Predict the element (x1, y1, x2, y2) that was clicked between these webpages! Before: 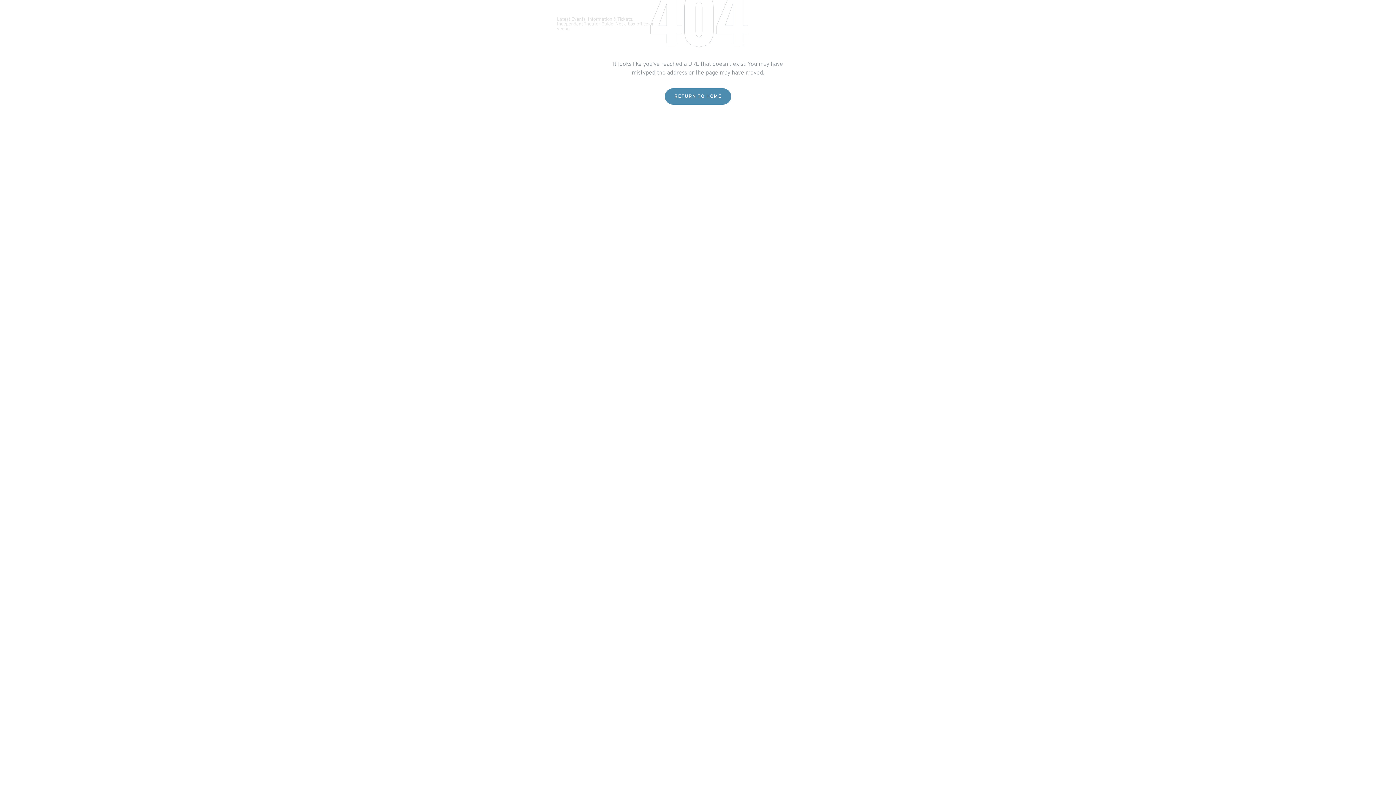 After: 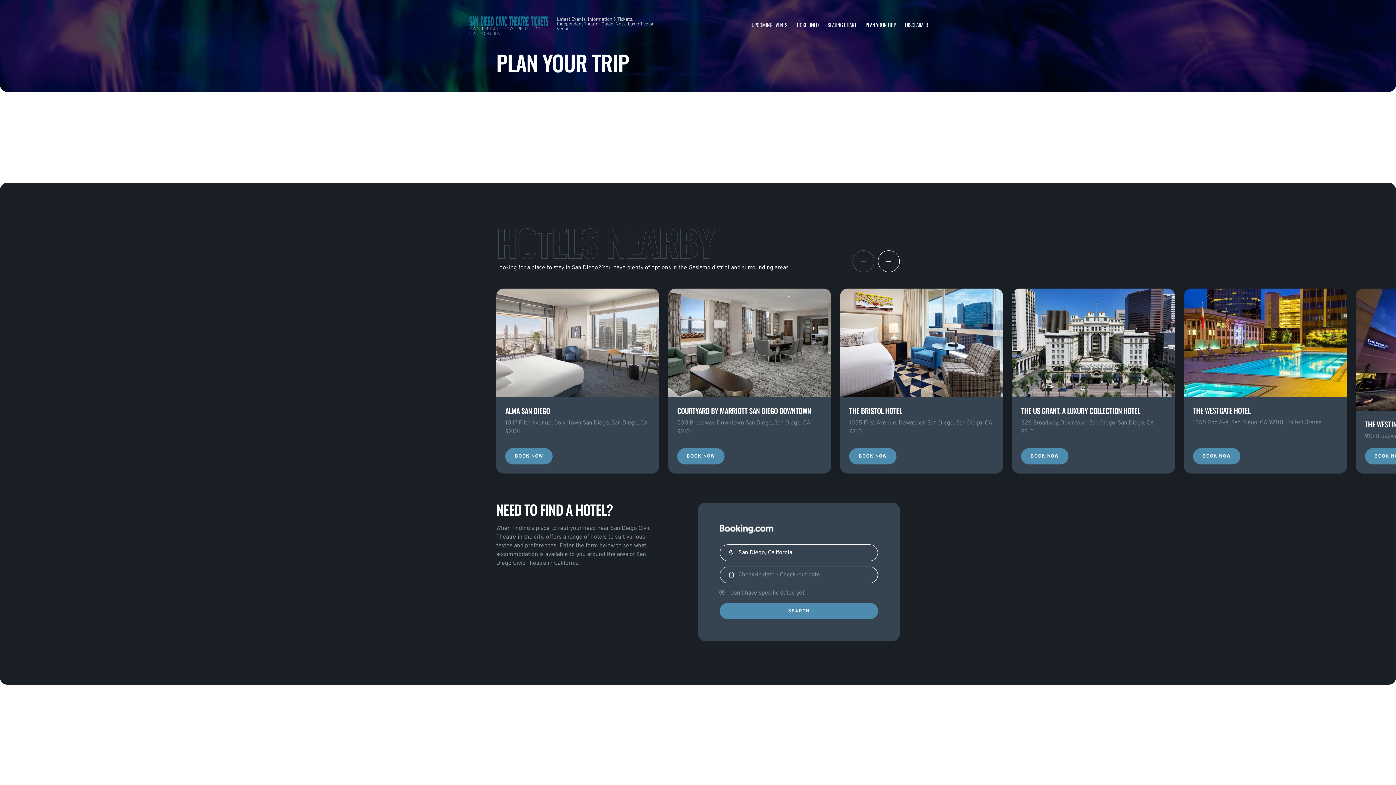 Action: bbox: (865, 20, 896, 28) label: PLAN YOUR TRIP